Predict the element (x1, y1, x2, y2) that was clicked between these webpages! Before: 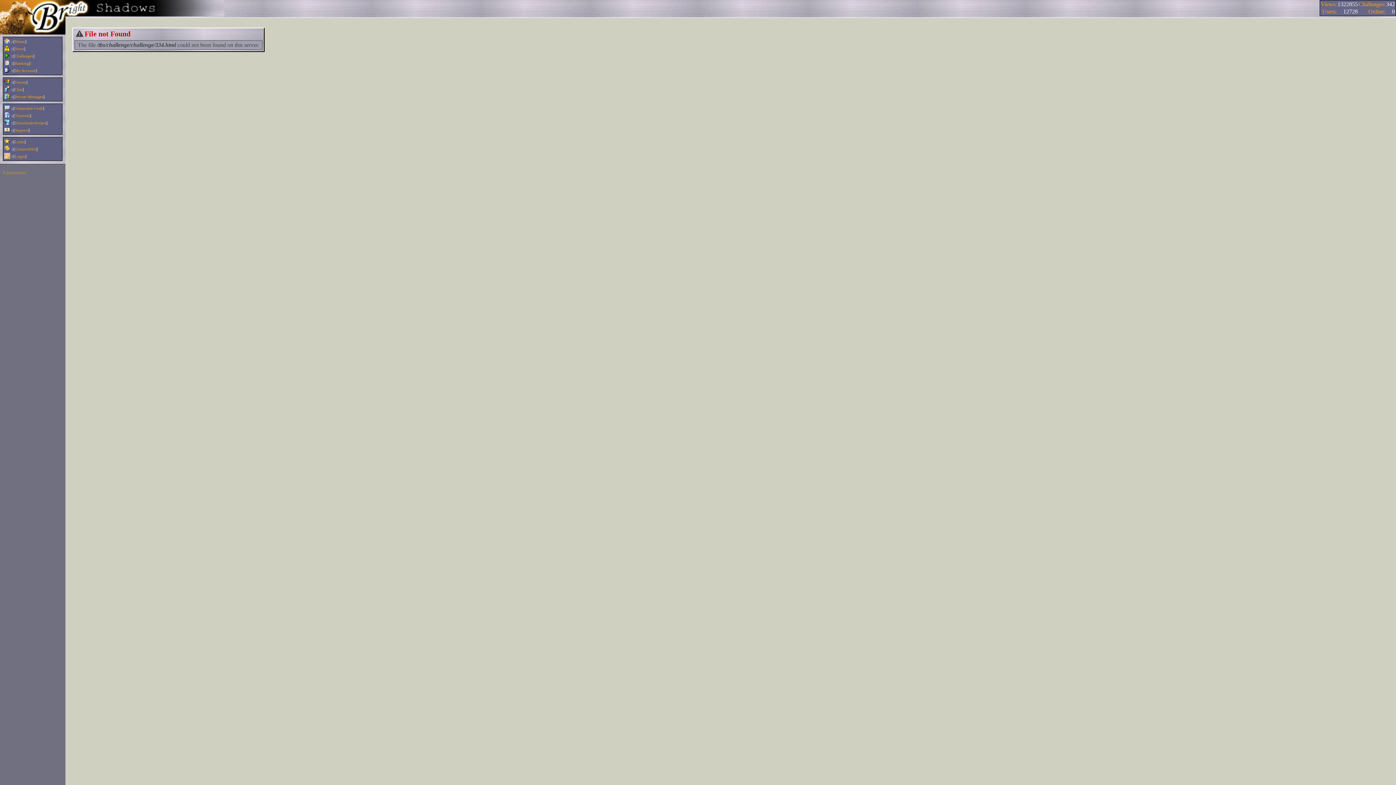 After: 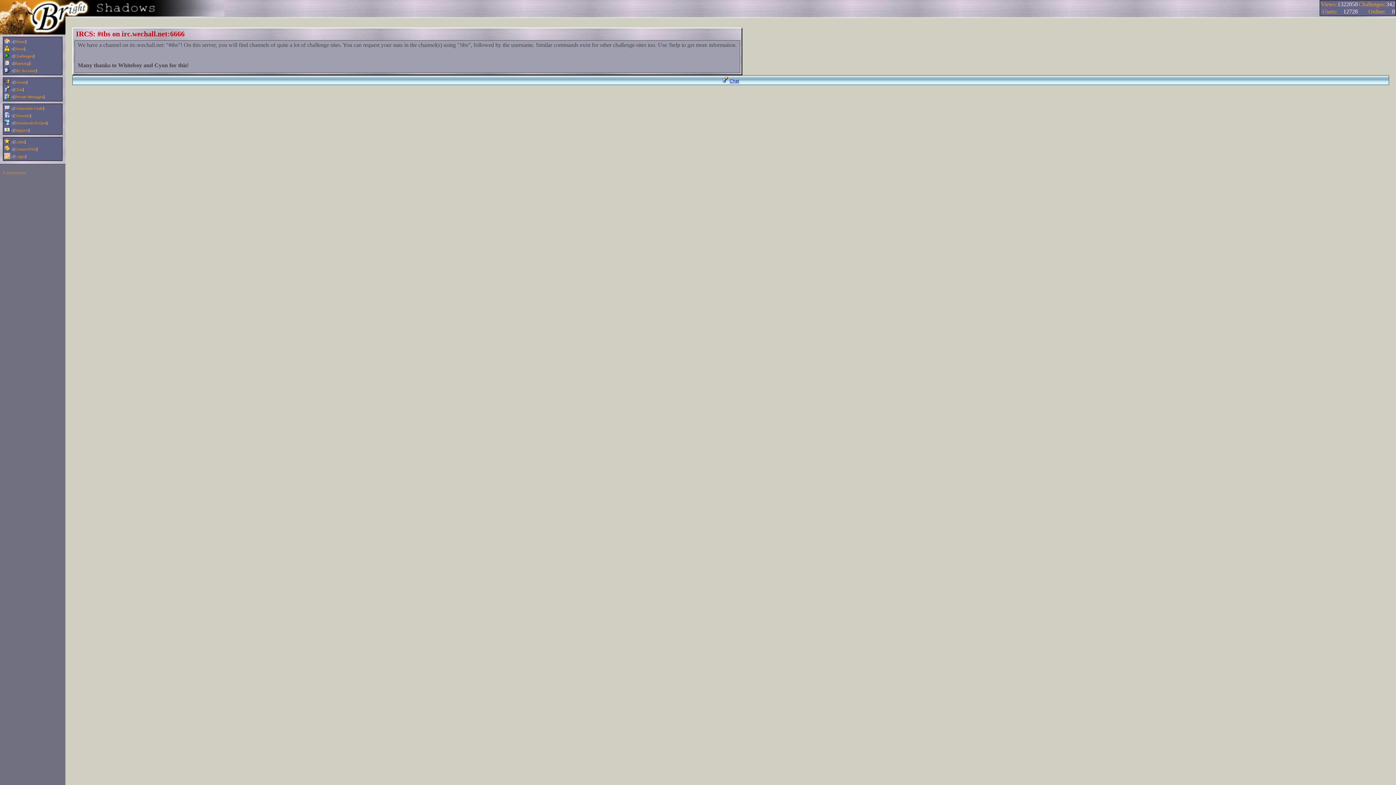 Action: bbox: (14, 86, 22, 92) label: Chat